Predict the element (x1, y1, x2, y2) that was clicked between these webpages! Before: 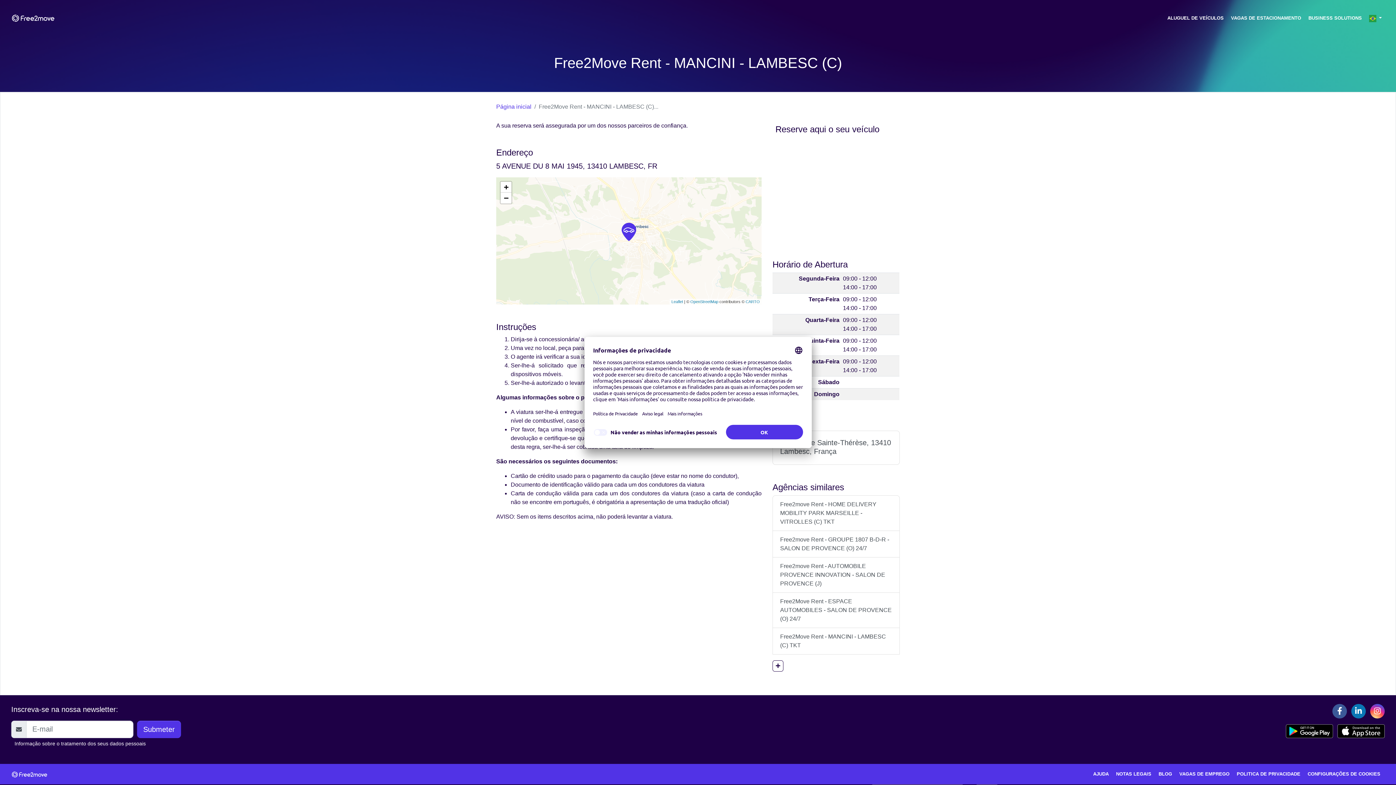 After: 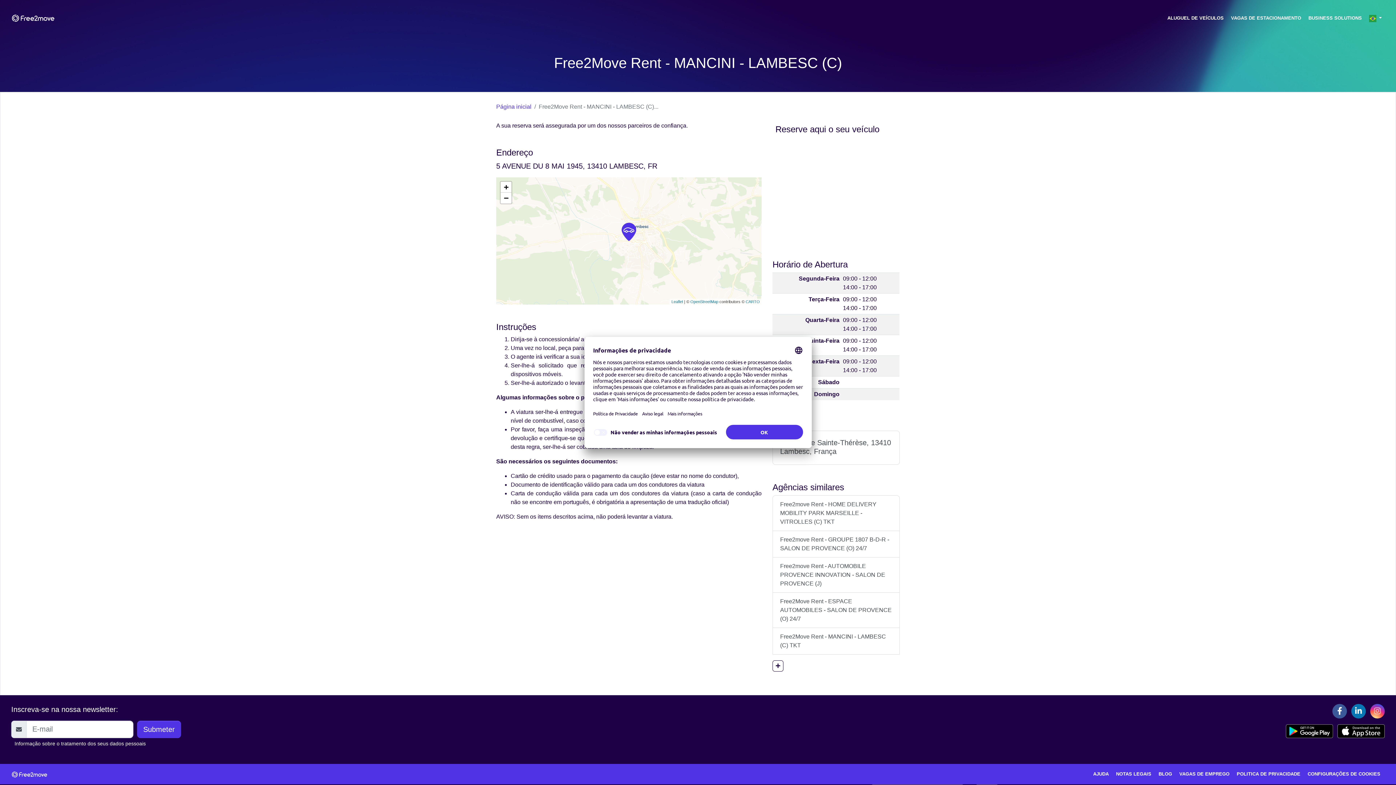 Action: label: Instagram bbox: (1370, 704, 1385, 718)